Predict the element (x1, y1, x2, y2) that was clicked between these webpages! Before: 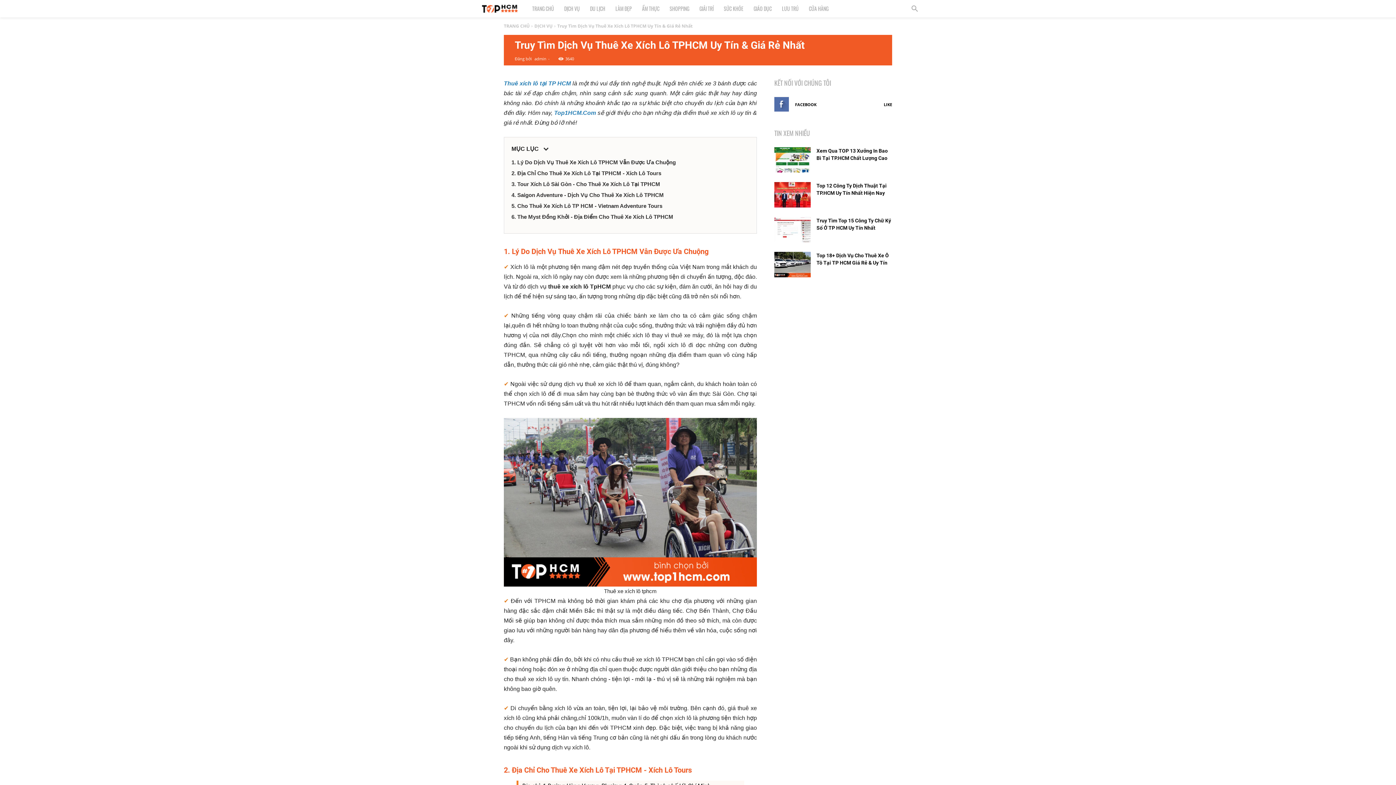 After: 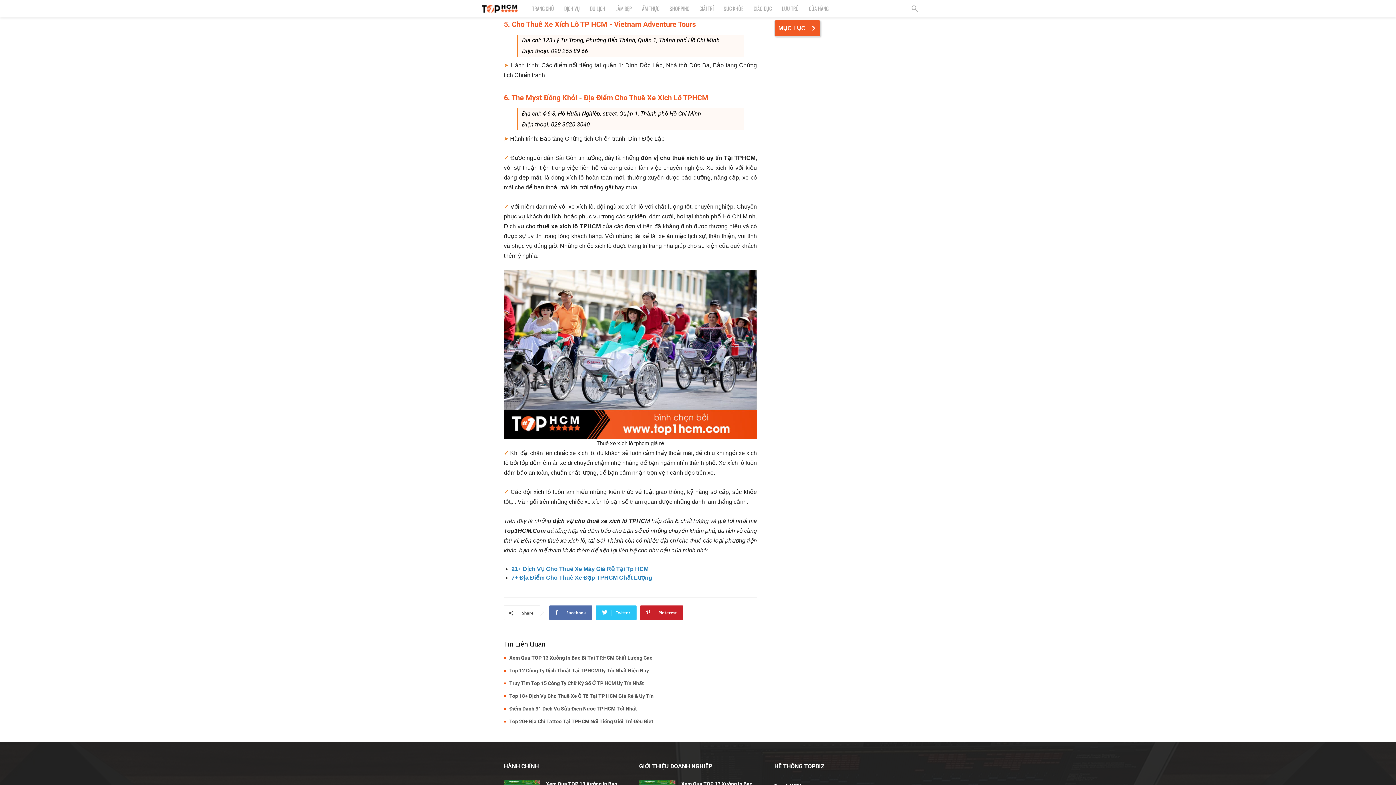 Action: label: 5. Cho Thuê Xe Xích Lô TP HCM - Vietnam Adventure Tours bbox: (511, 202, 662, 209)